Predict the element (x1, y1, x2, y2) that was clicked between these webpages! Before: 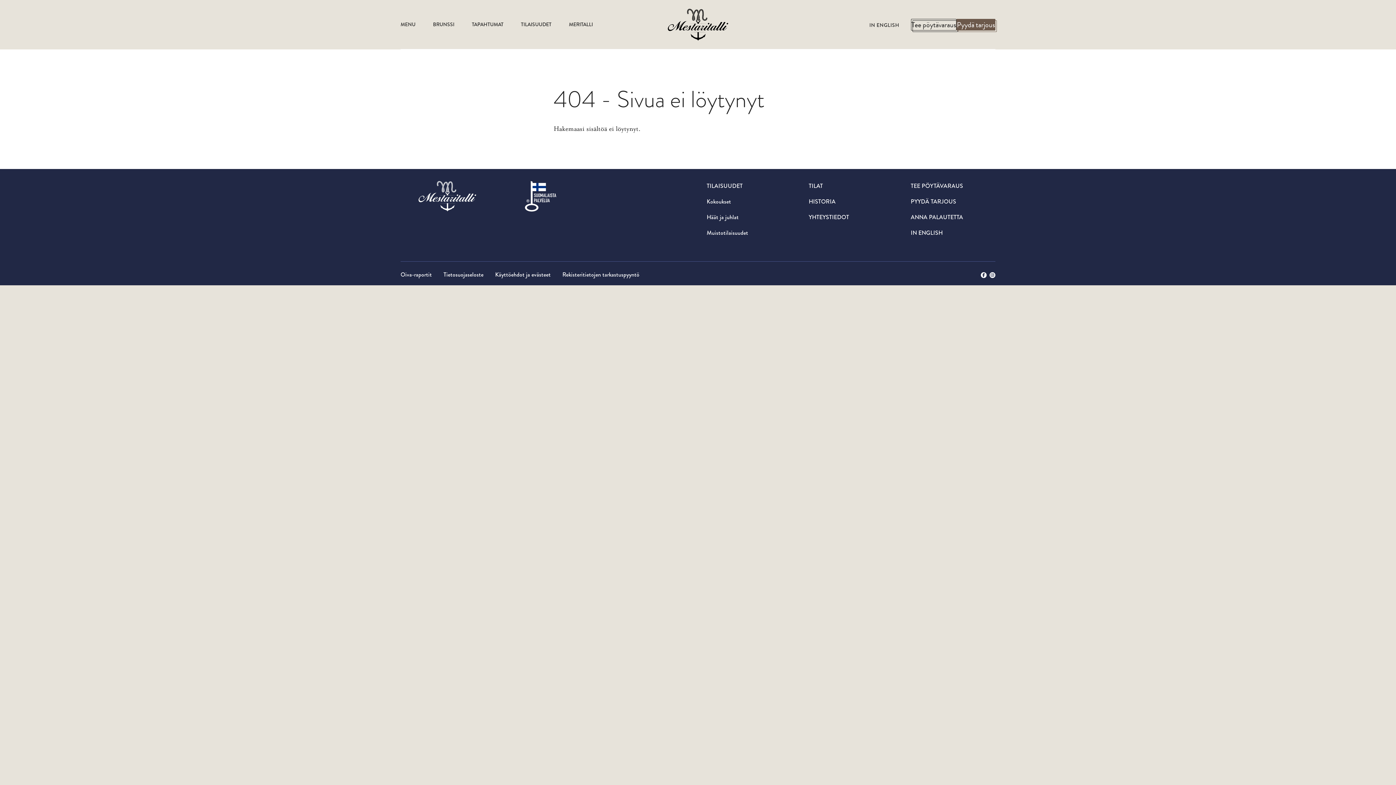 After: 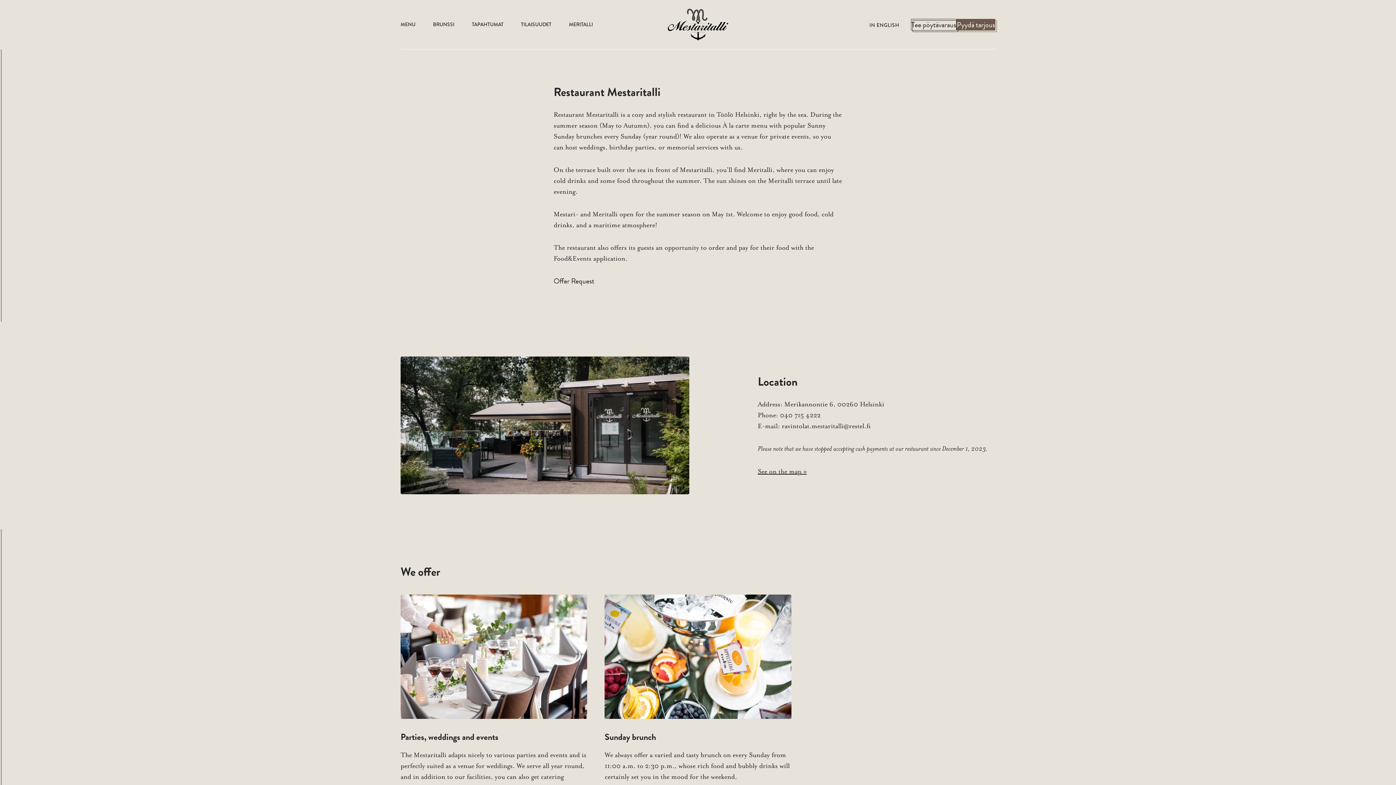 Action: bbox: (911, 228, 995, 237) label: IN ENGLISH